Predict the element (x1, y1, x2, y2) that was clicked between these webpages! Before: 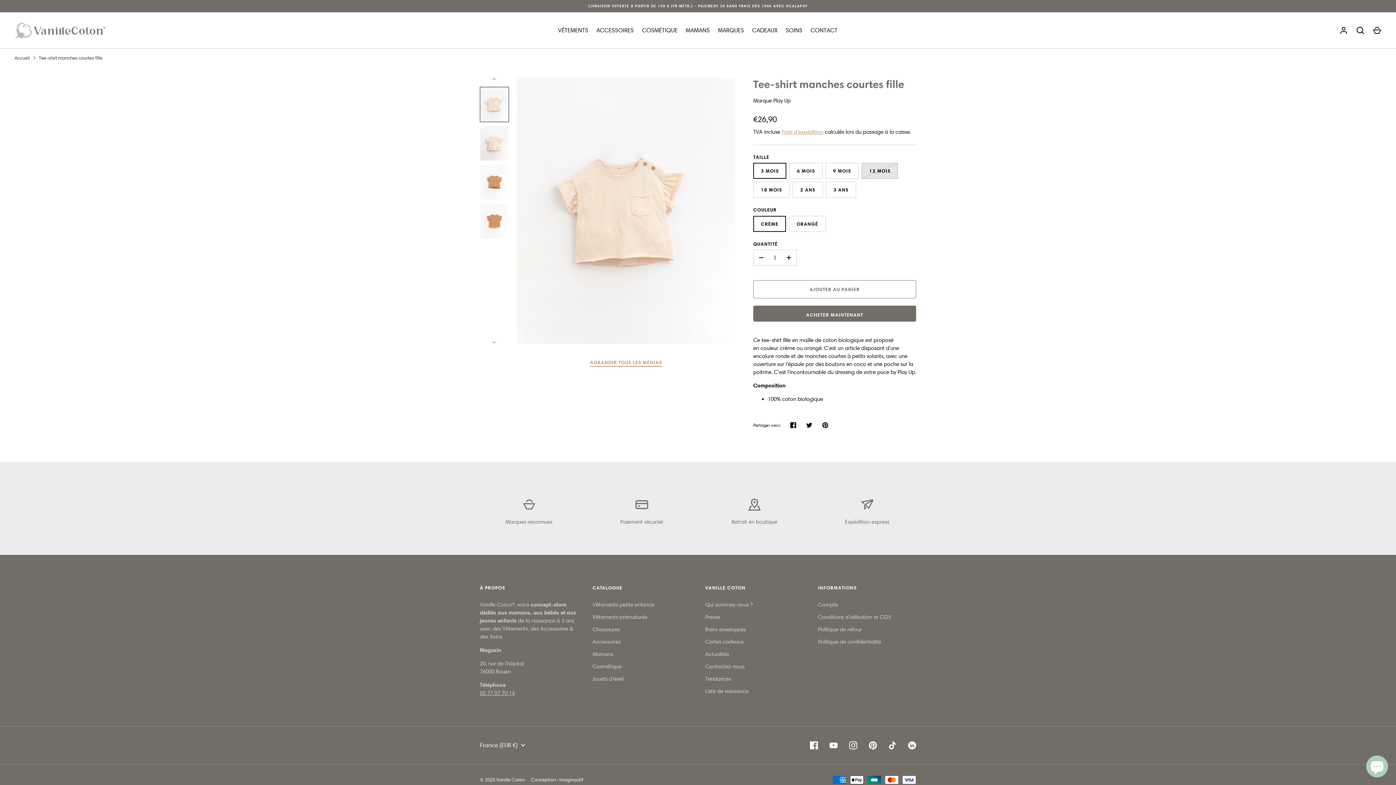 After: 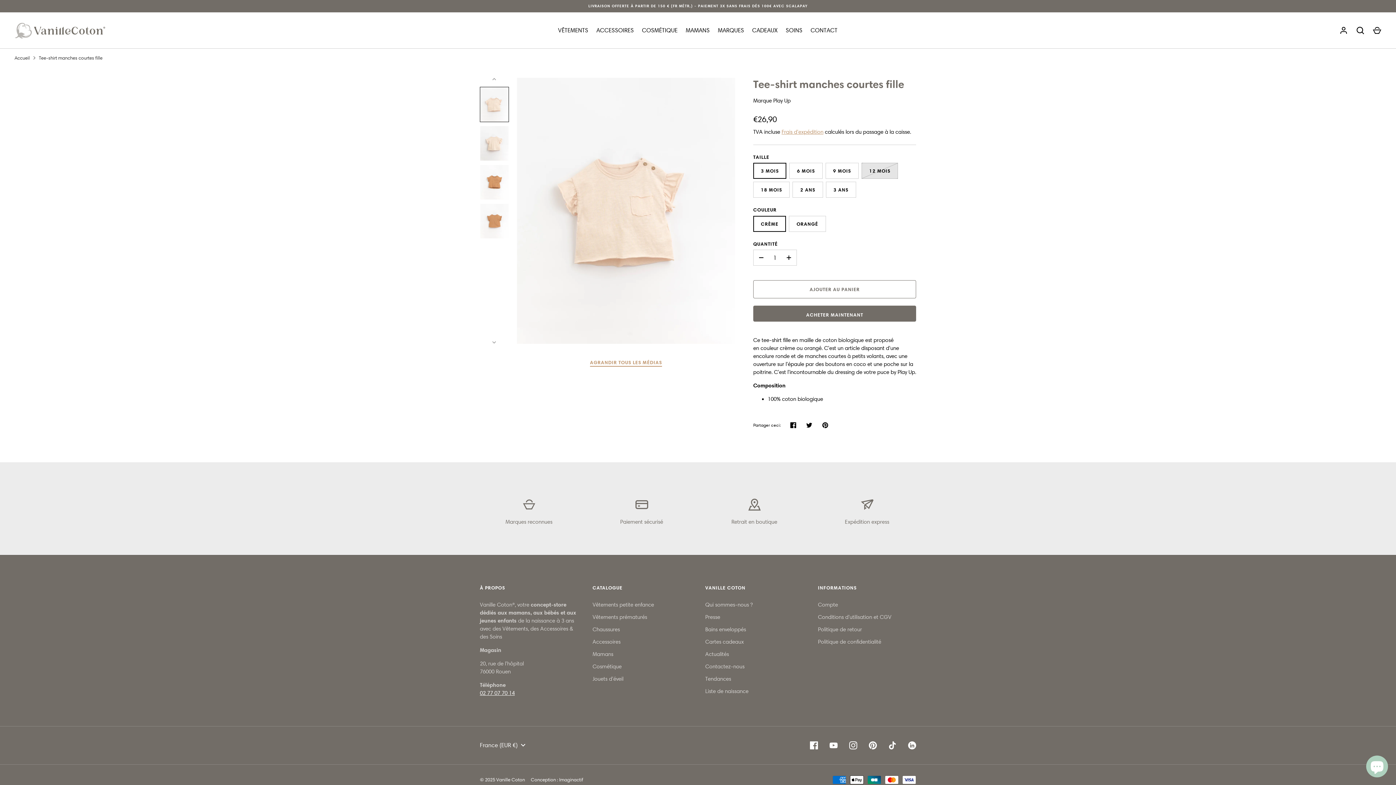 Action: label: 02 77 07 70 14 bbox: (480, 690, 514, 696)